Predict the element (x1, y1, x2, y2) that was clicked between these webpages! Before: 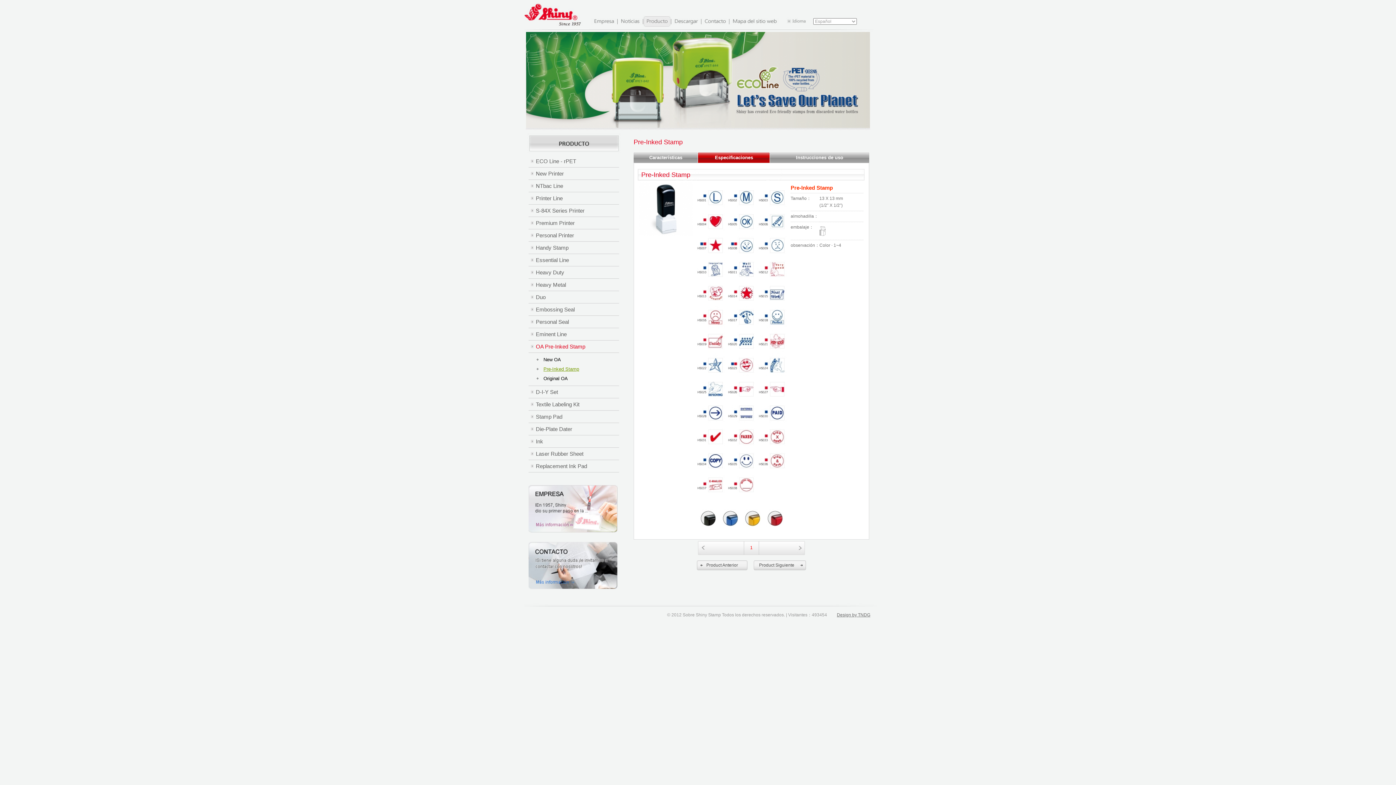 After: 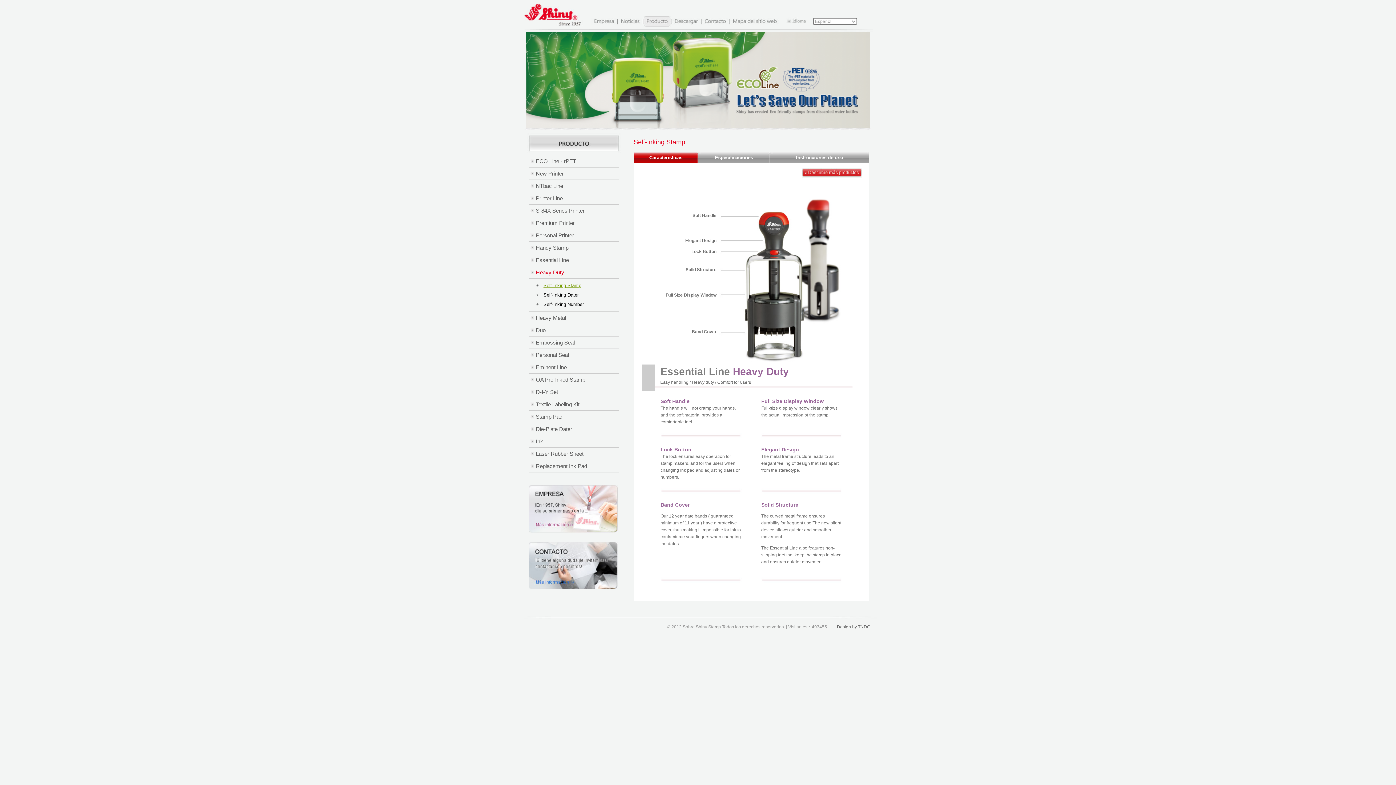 Action: bbox: (536, 269, 564, 275) label: Heavy Duty